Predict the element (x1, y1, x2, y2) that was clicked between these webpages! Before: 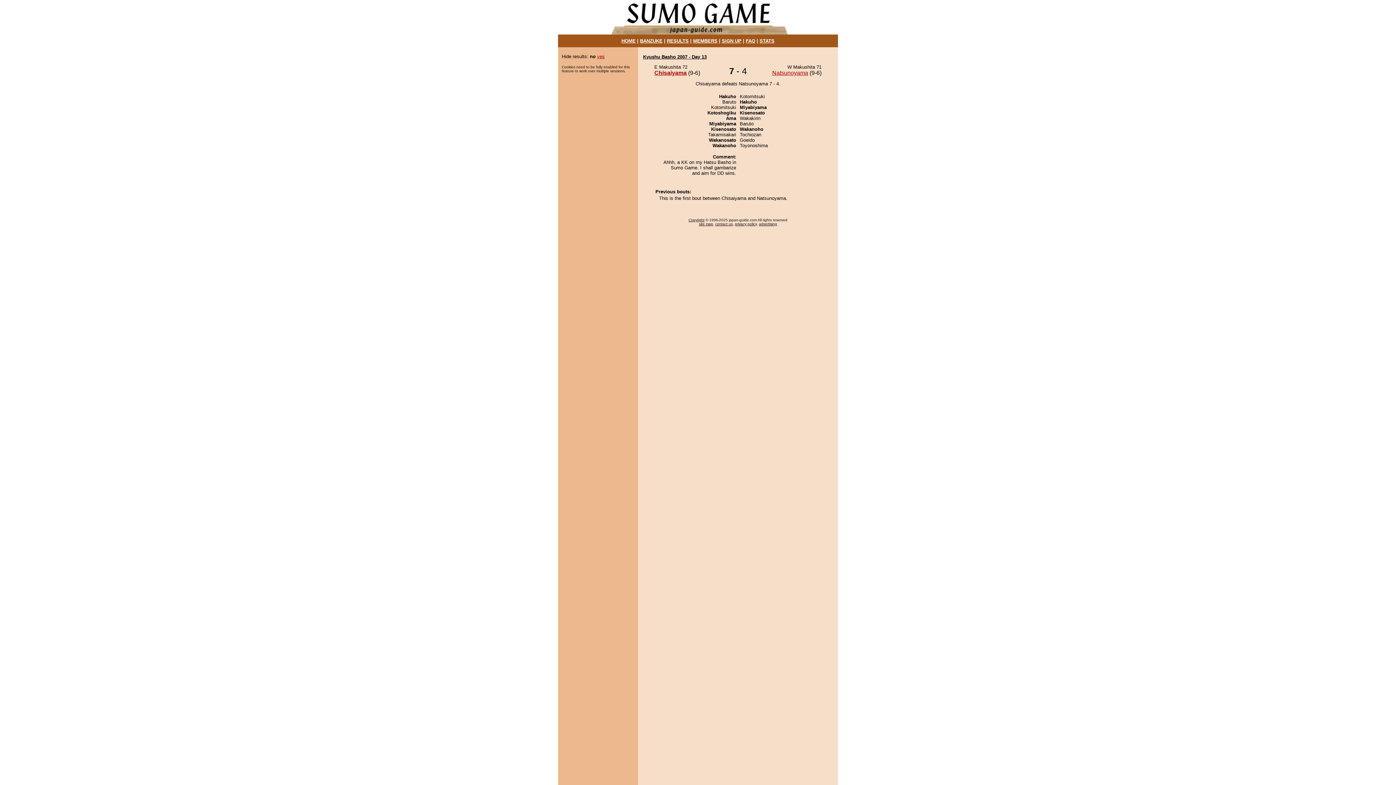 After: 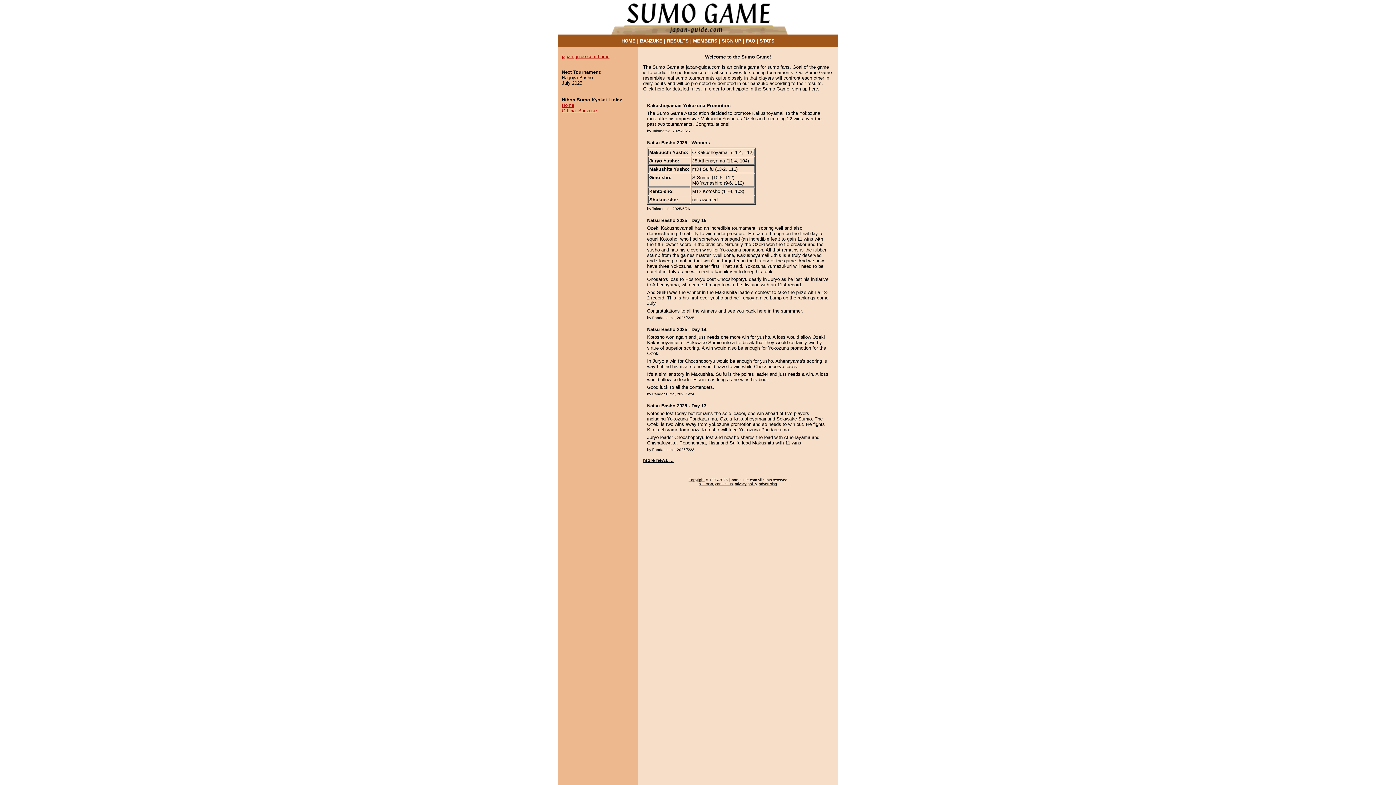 Action: bbox: (607, 29, 789, 35)